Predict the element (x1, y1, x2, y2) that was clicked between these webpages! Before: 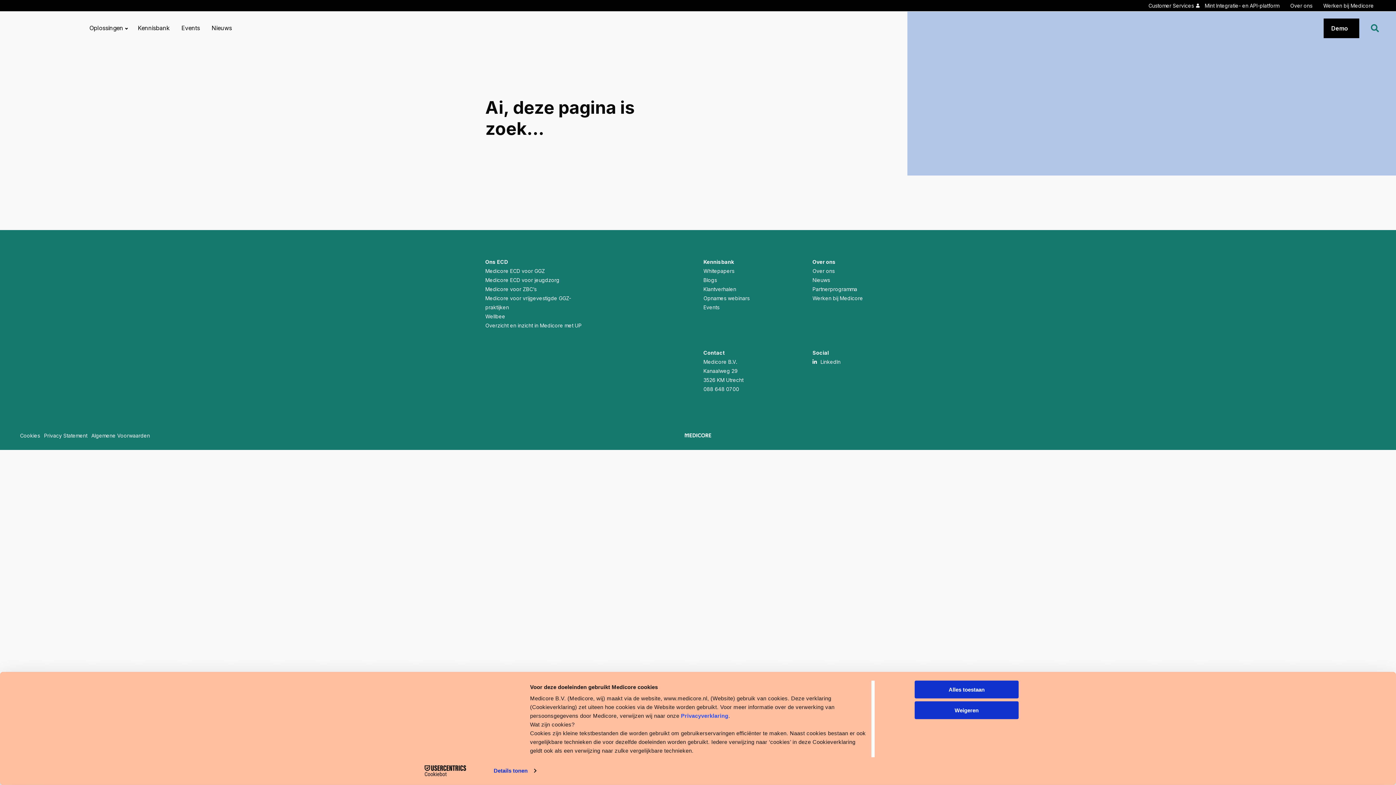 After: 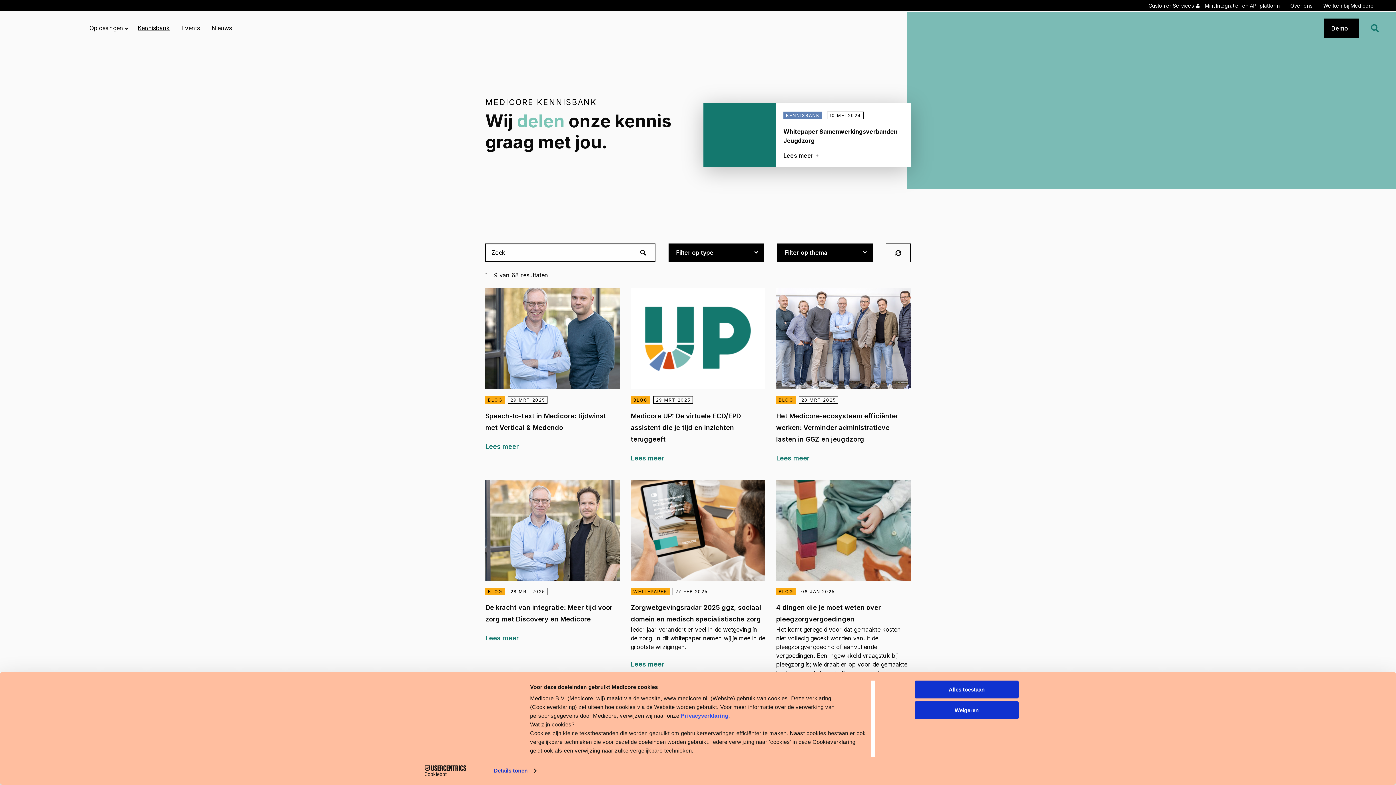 Action: label: Kennisbank bbox: (132, 22, 175, 33)